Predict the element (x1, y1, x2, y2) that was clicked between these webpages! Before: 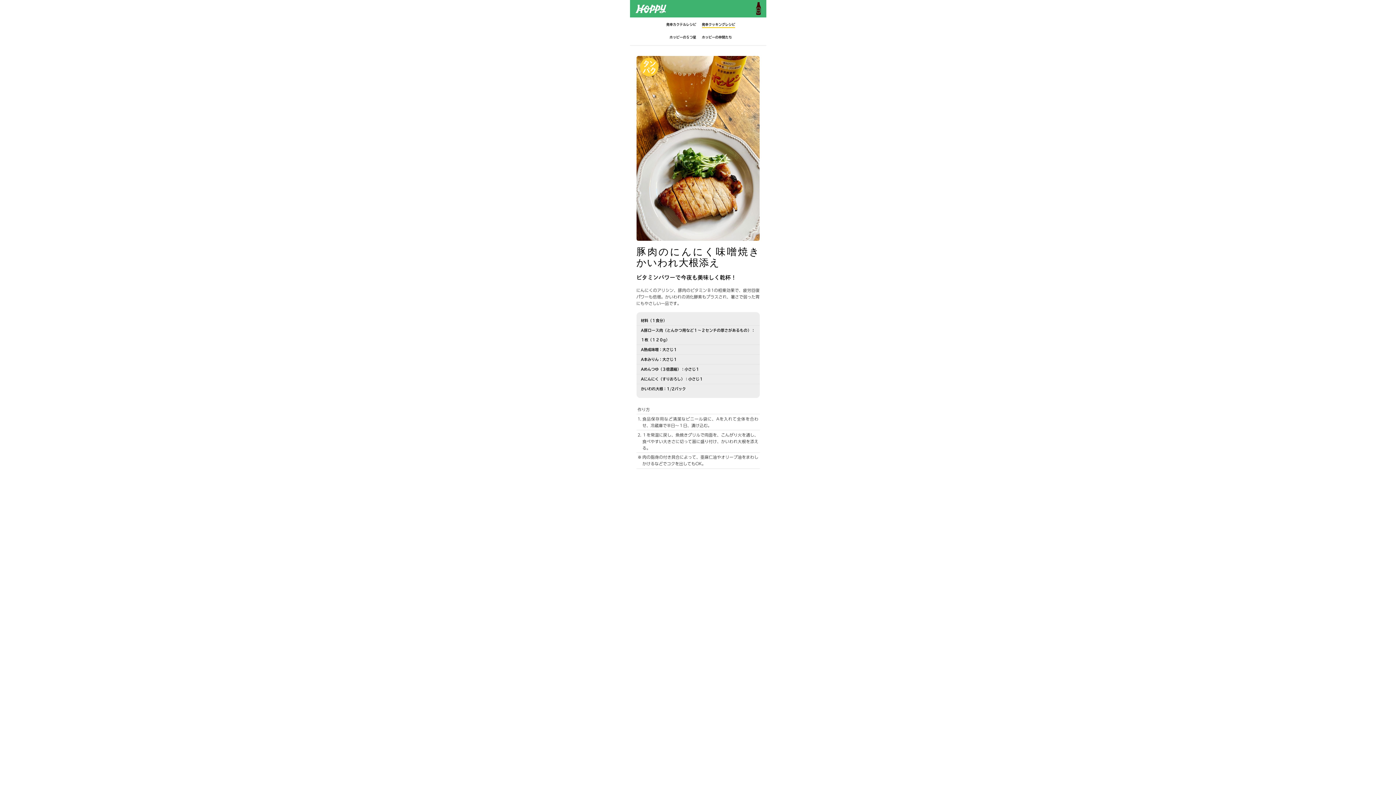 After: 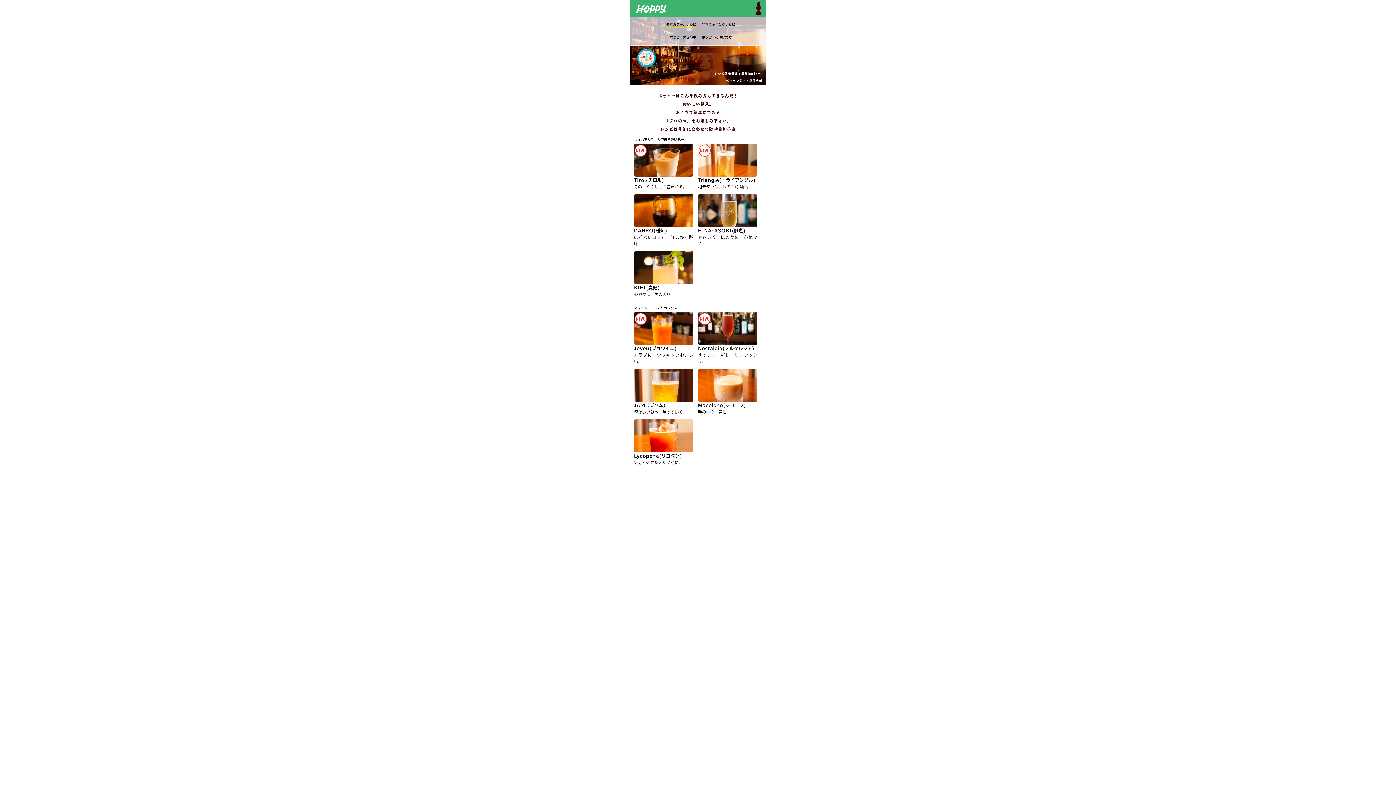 Action: label: 発幸カクテルレシピ bbox: (660, 16, 696, 26)